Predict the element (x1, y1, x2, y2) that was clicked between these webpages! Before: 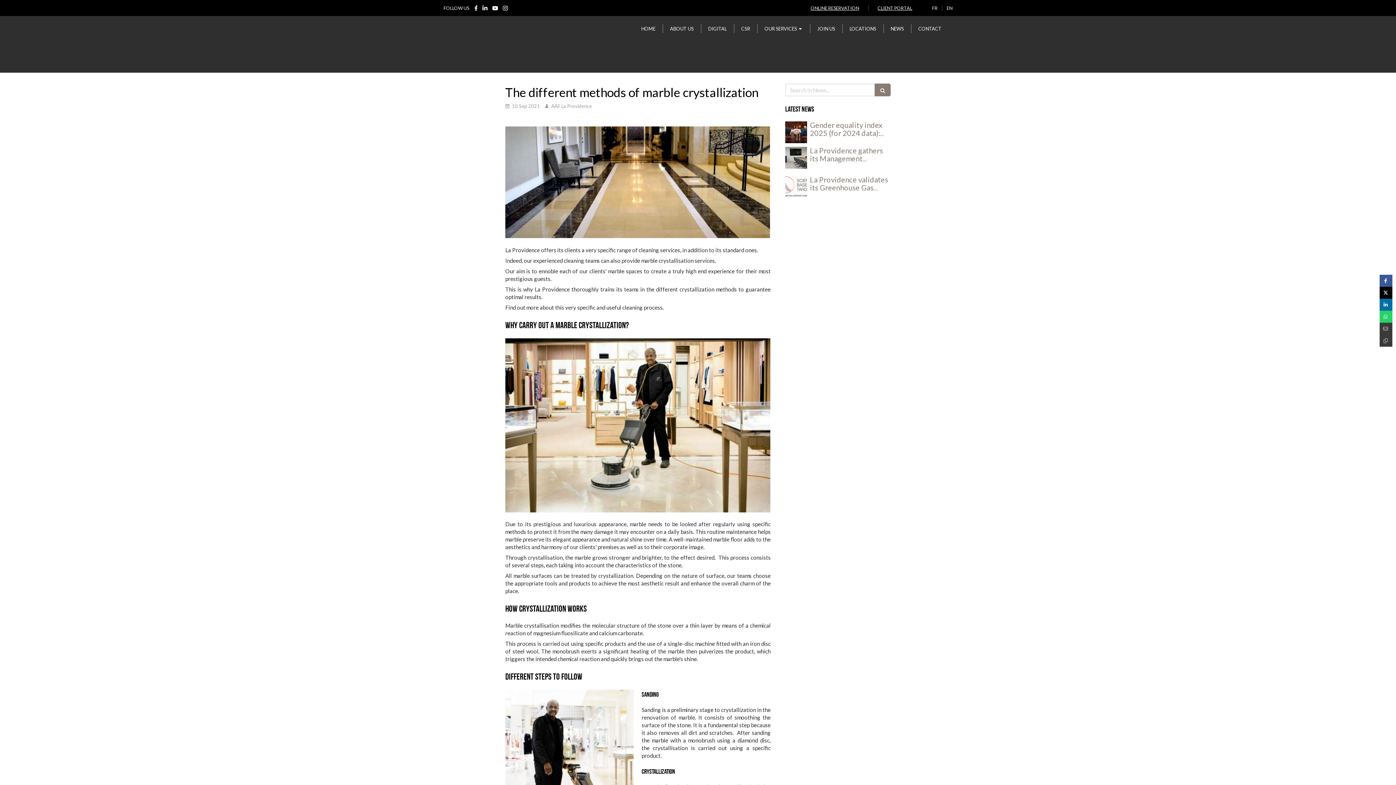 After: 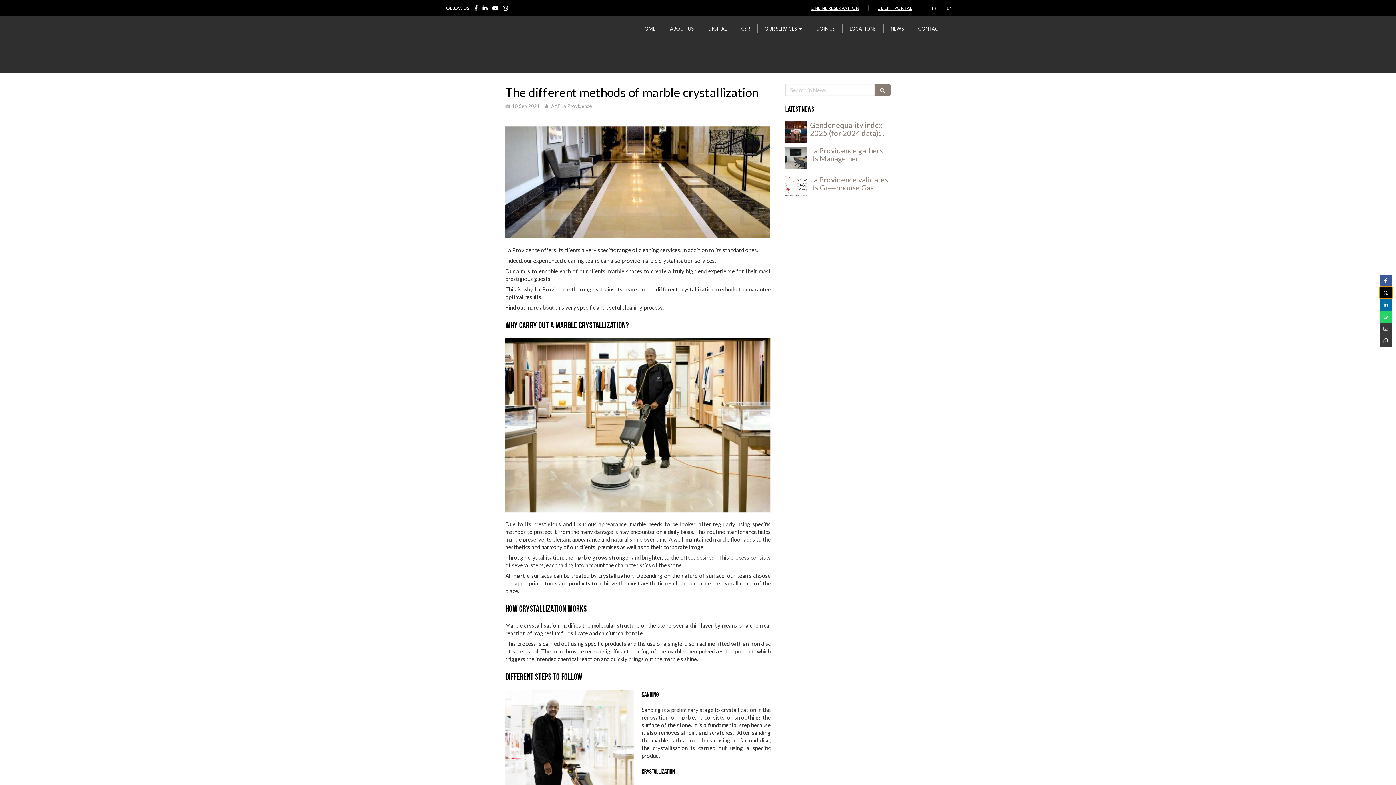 Action: bbox: (1380, 286, 1392, 298)